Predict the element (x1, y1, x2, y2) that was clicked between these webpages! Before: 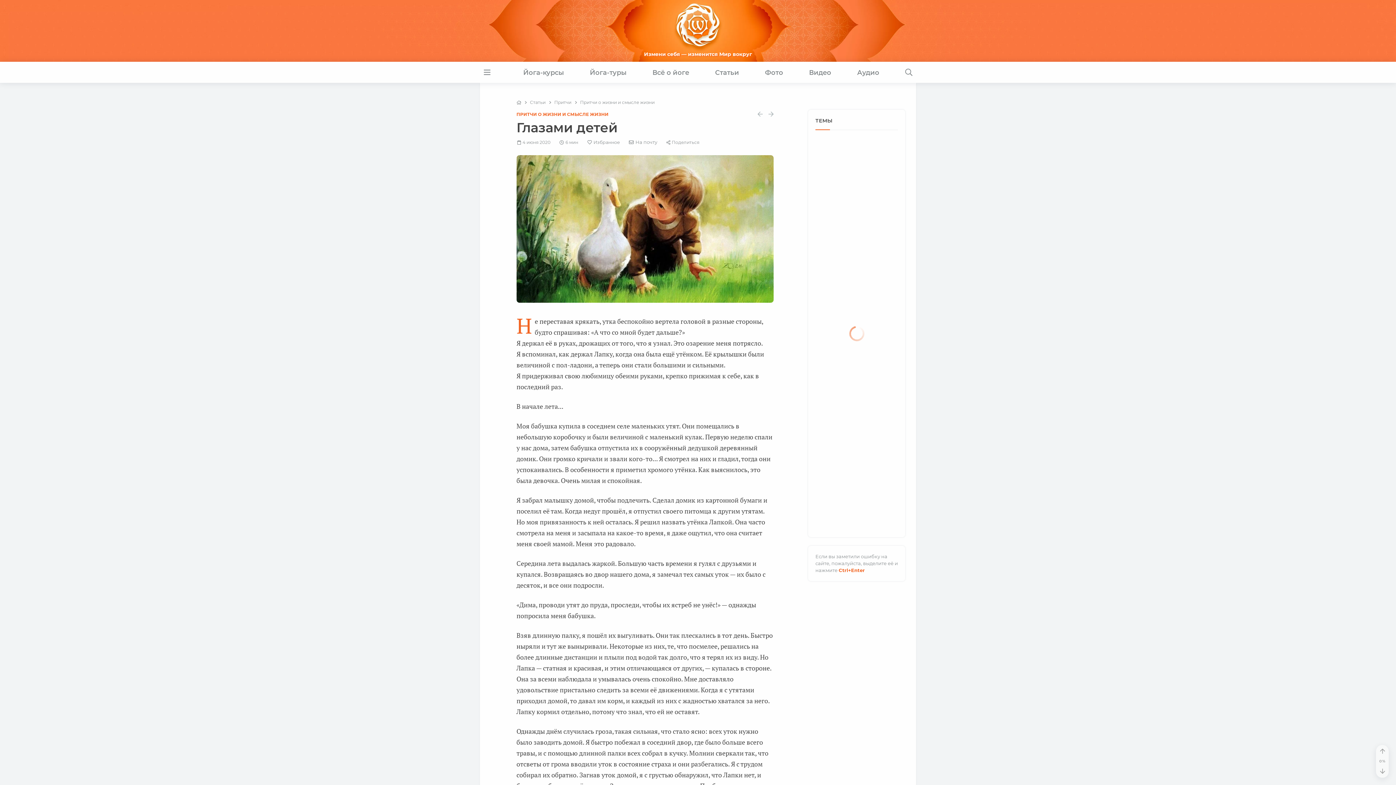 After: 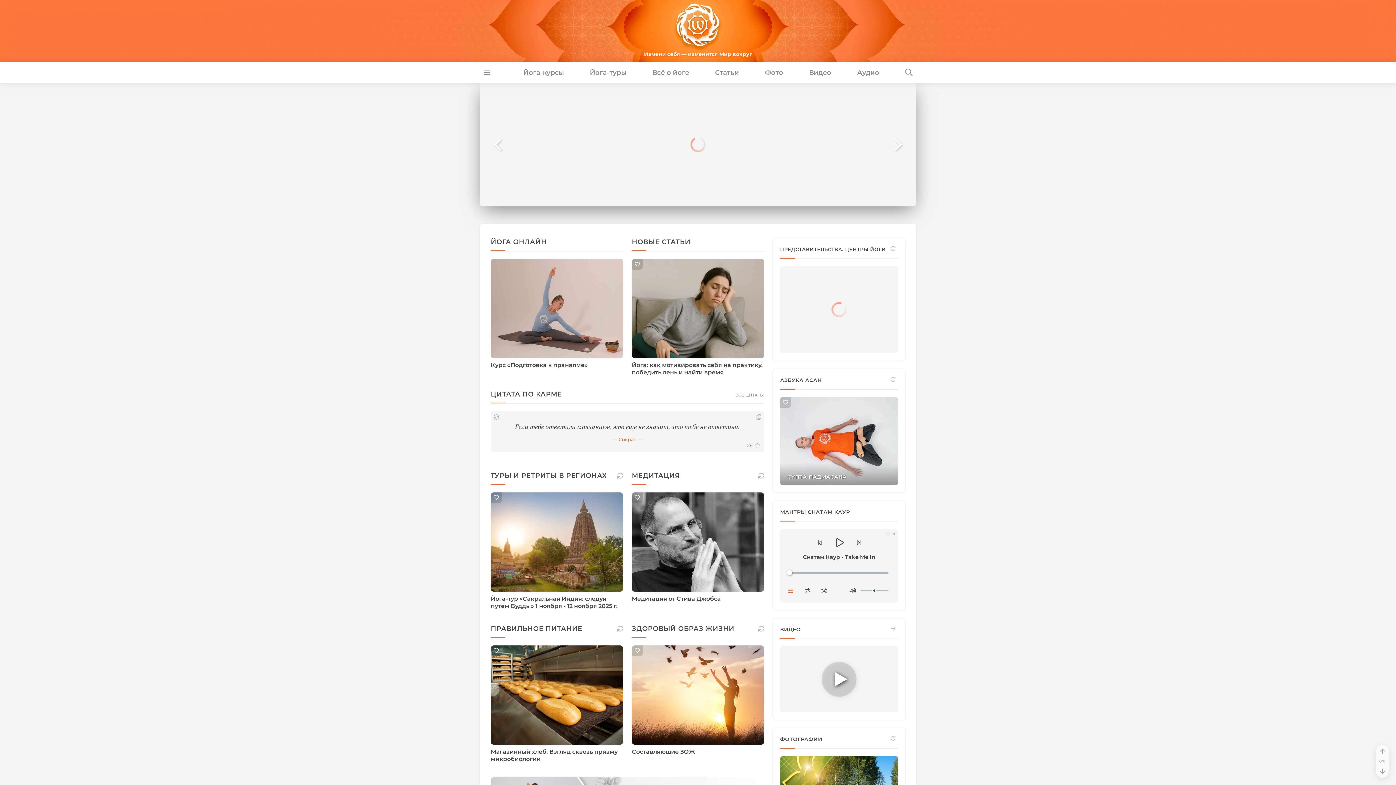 Action: bbox: (516, 99, 521, 105)